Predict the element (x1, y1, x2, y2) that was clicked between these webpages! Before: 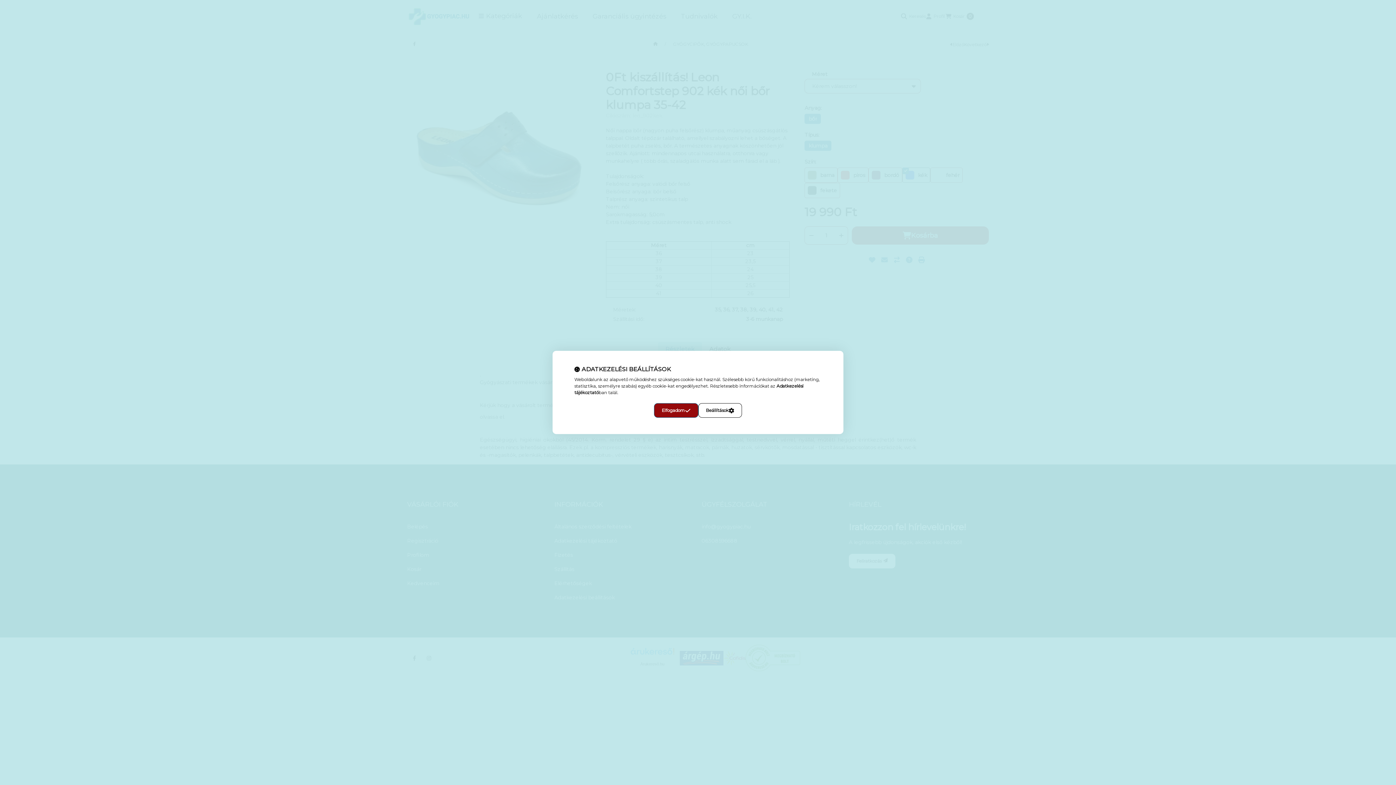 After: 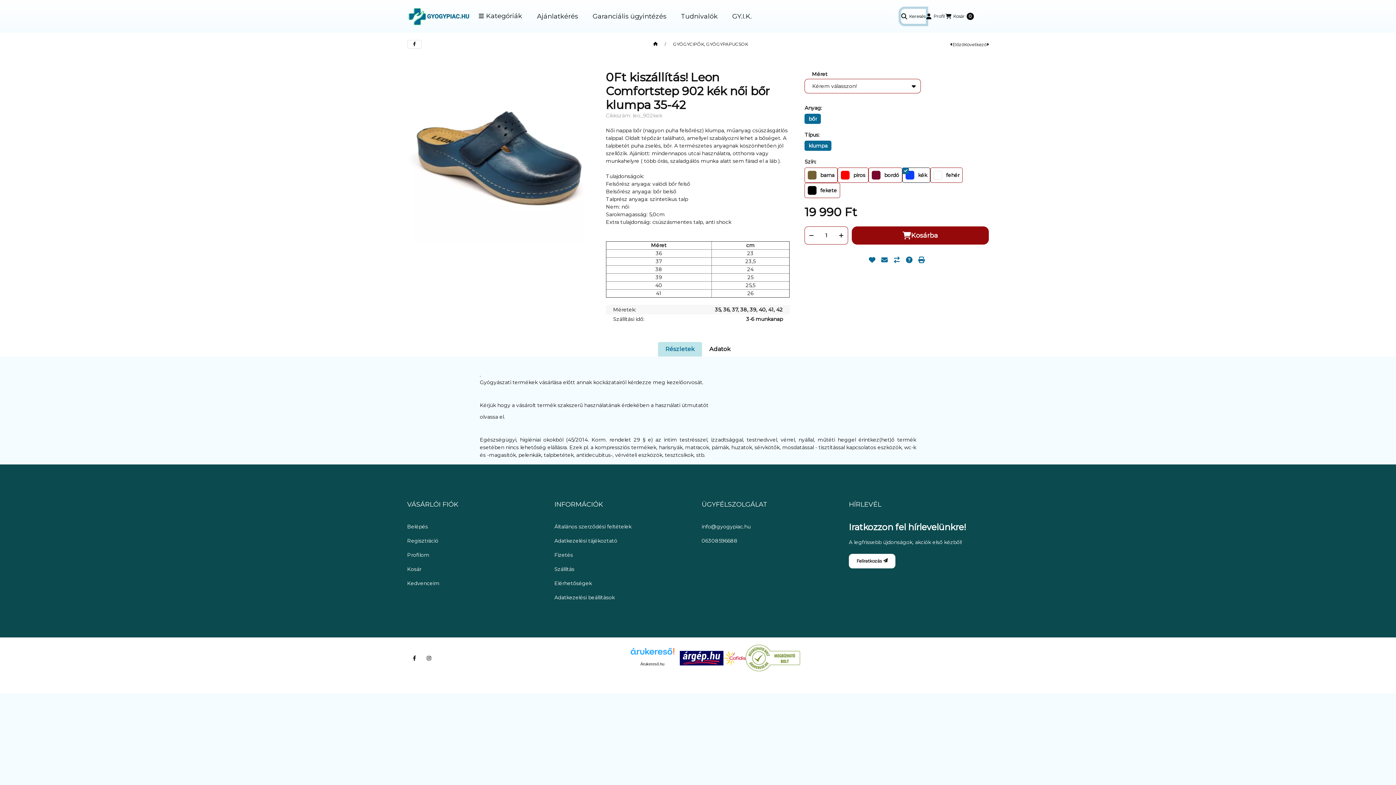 Action: label: Elfogadom bbox: (654, 403, 698, 418)